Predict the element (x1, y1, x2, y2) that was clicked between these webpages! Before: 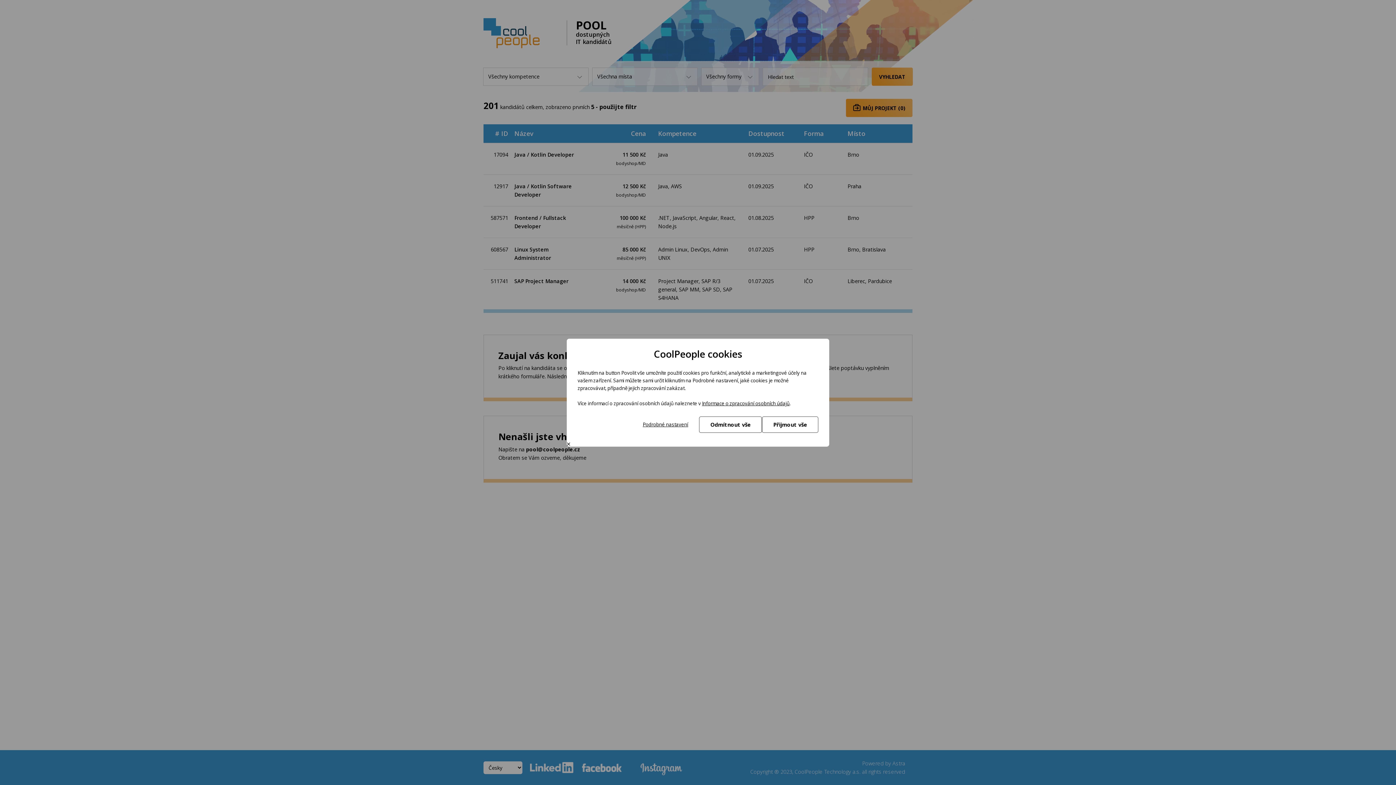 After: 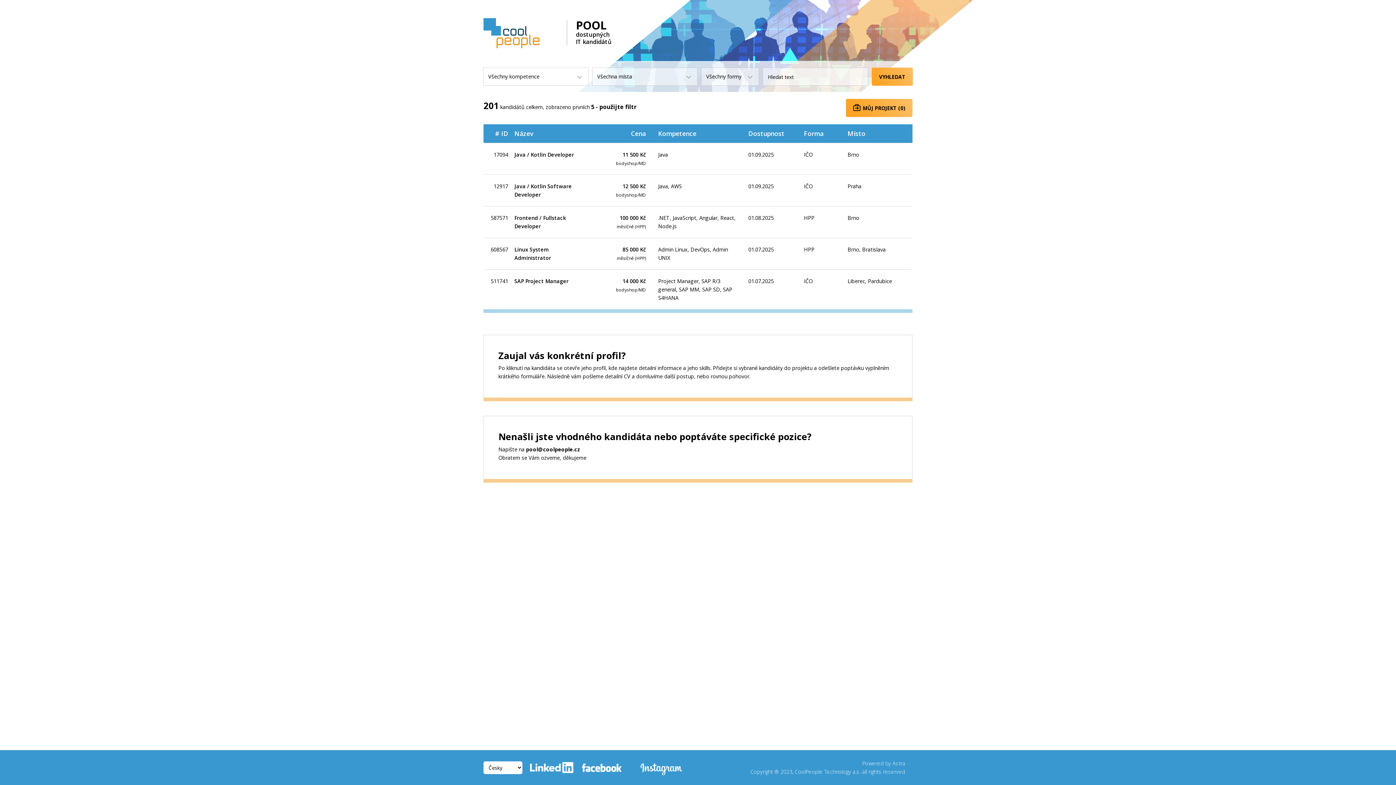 Action: bbox: (699, 416, 762, 432) label: Odmítnout vše